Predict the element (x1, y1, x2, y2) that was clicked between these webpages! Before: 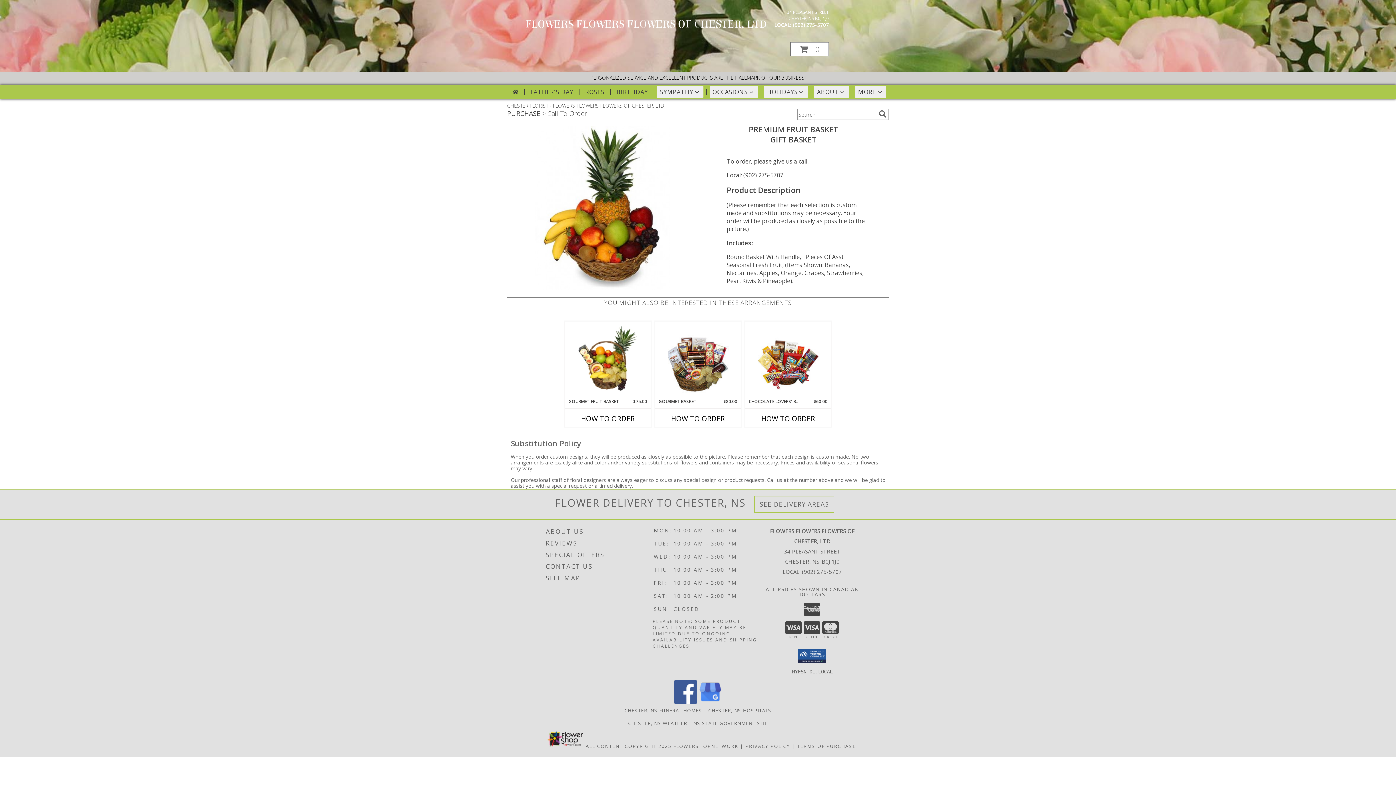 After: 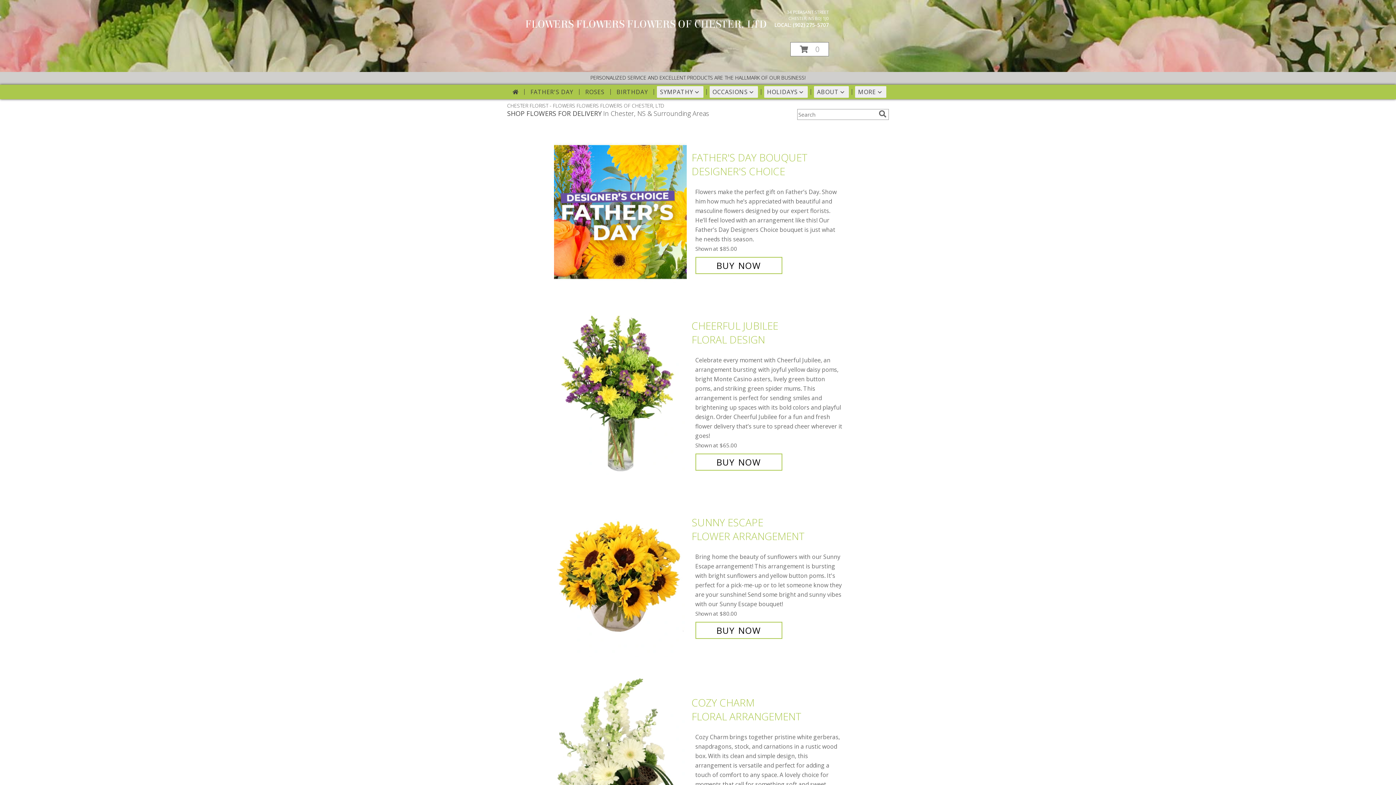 Action: bbox: (525, 18, 767, 30) label: FLOWERS FLOWERS FLOWERS OF CHESTER, LTD